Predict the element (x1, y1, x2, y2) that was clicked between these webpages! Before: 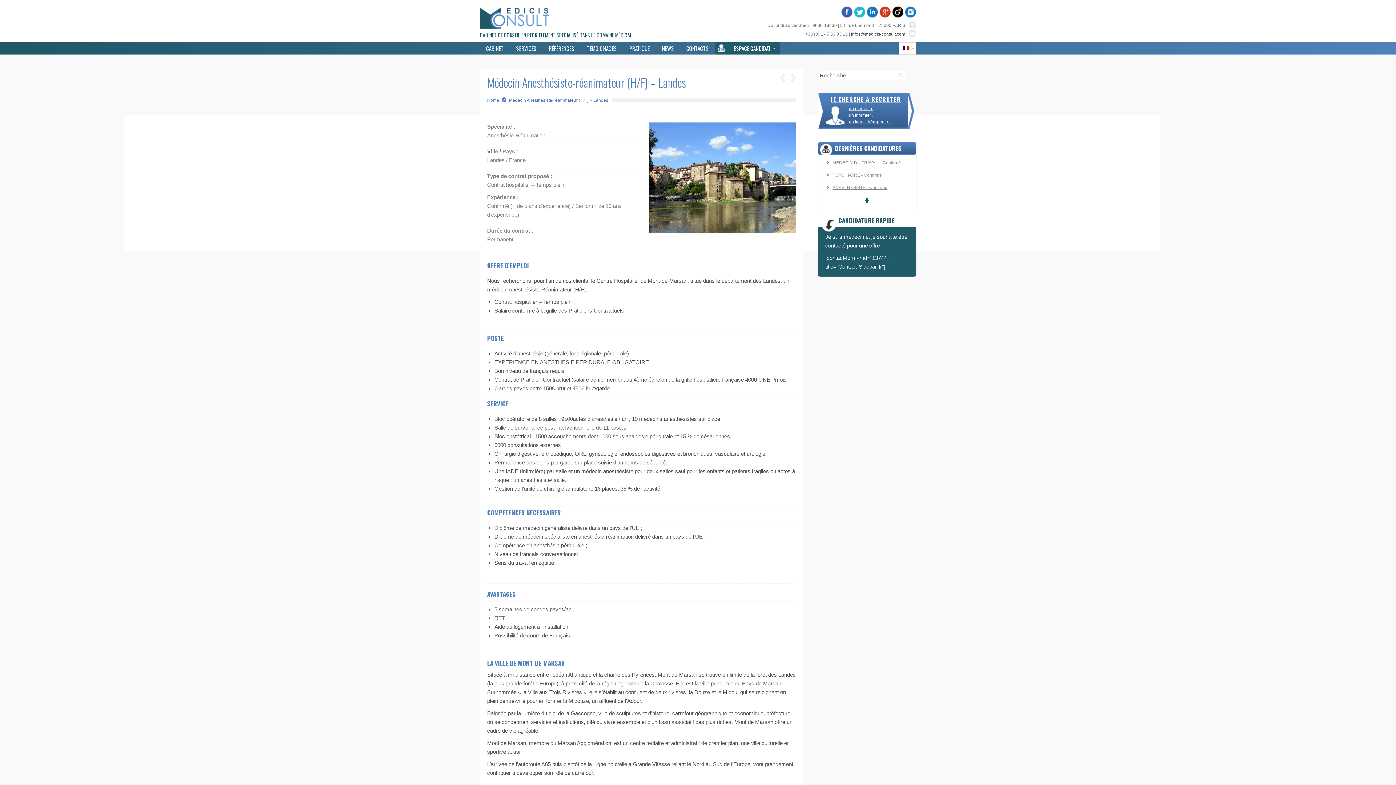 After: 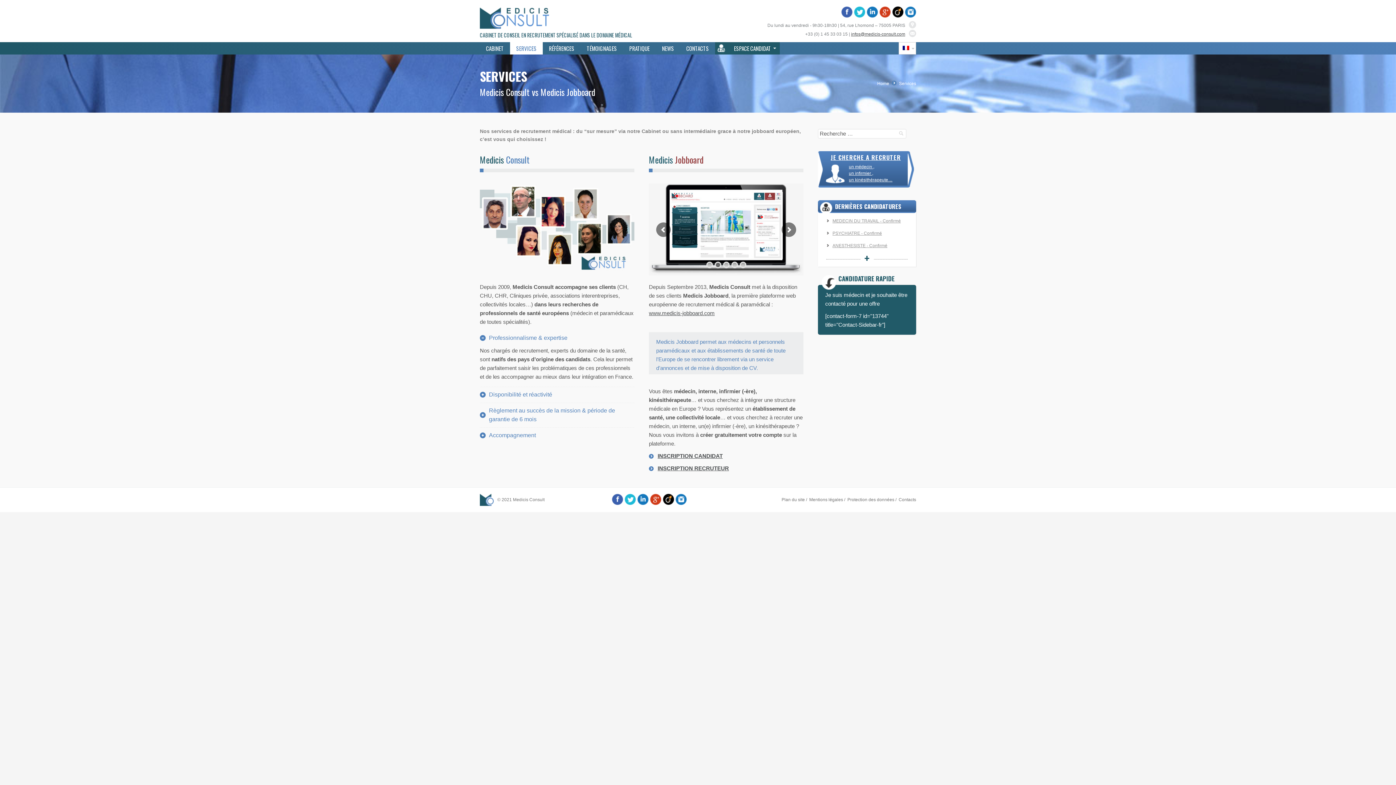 Action: label: SERVICES
SERVICES bbox: (510, 42, 542, 54)